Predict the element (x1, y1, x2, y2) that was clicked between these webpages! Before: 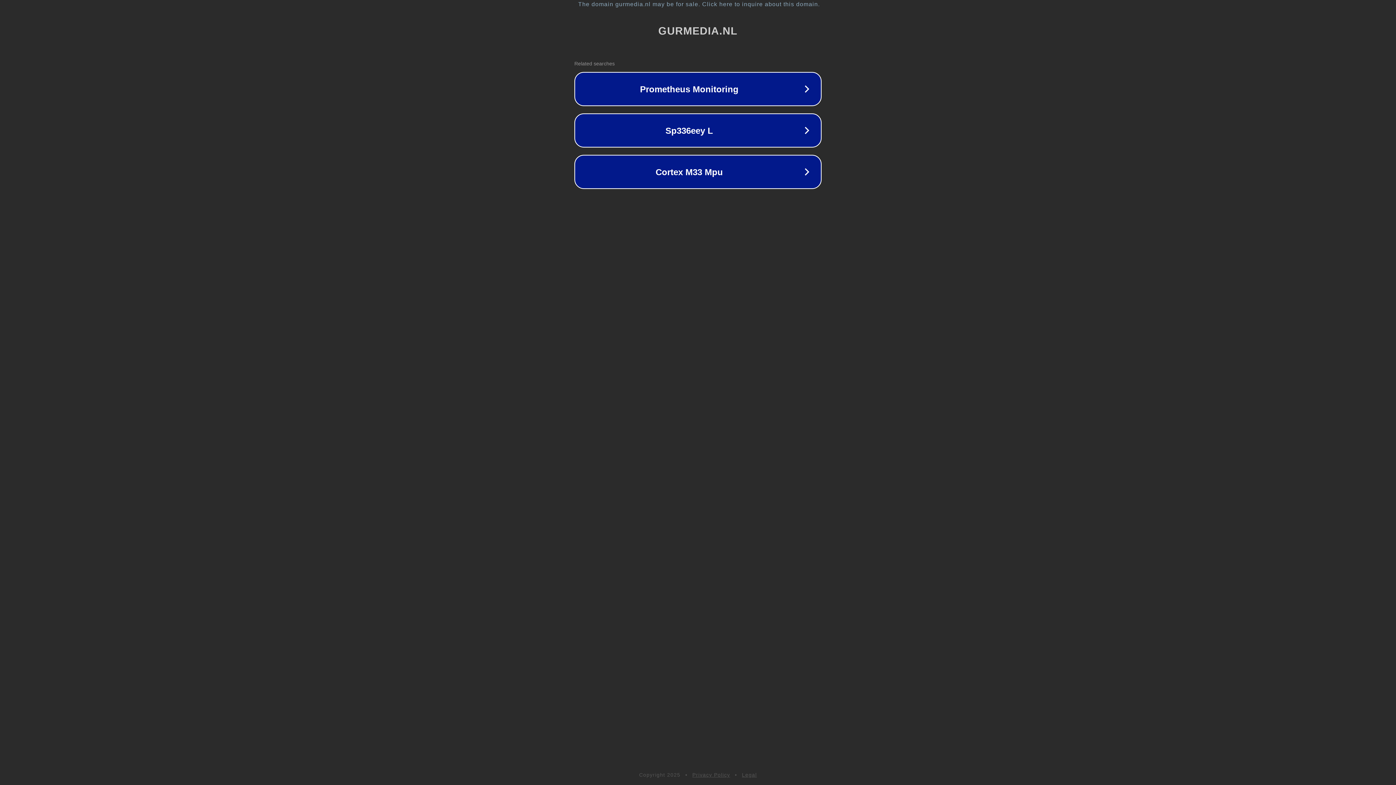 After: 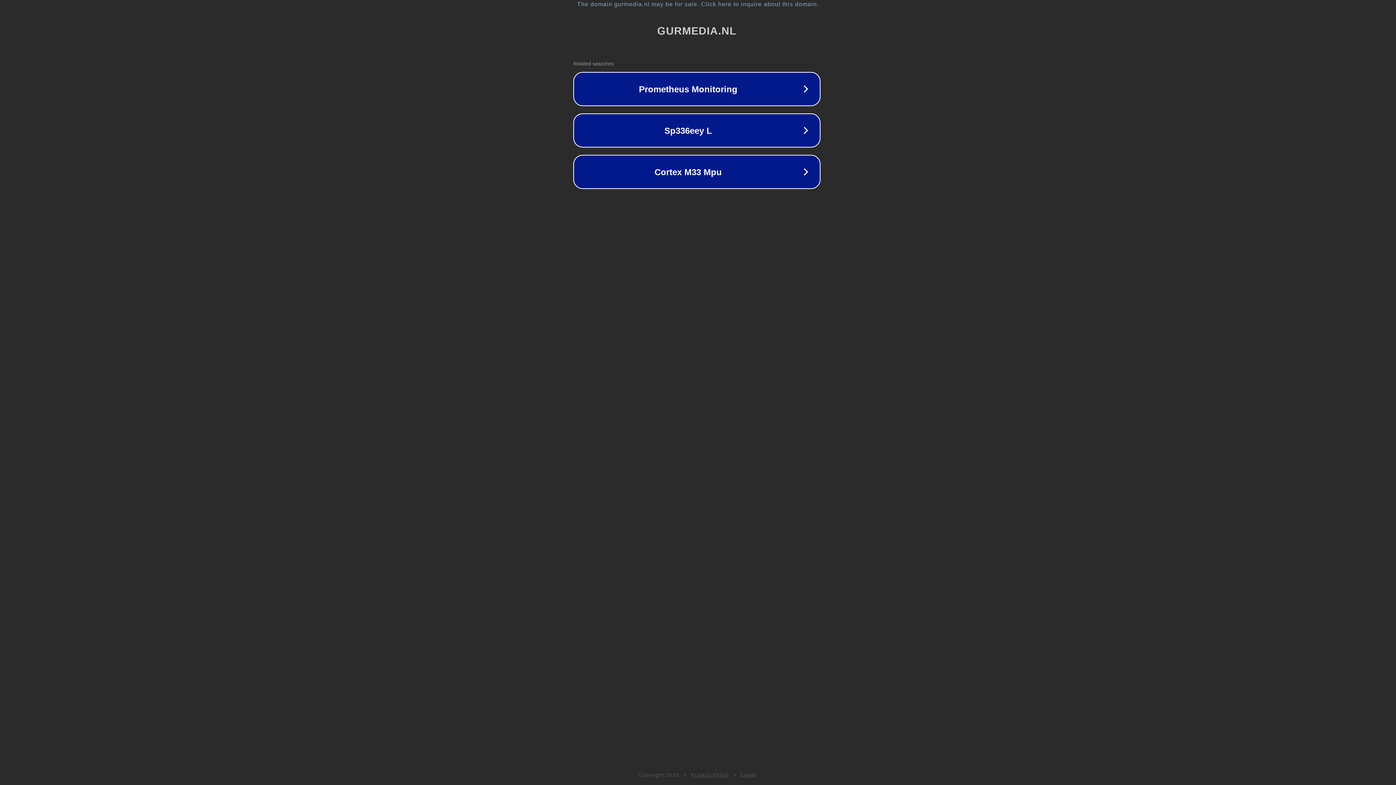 Action: label: The domain gurmedia.nl may be for sale. Click here to inquire about this domain. bbox: (1, 1, 1397, 7)